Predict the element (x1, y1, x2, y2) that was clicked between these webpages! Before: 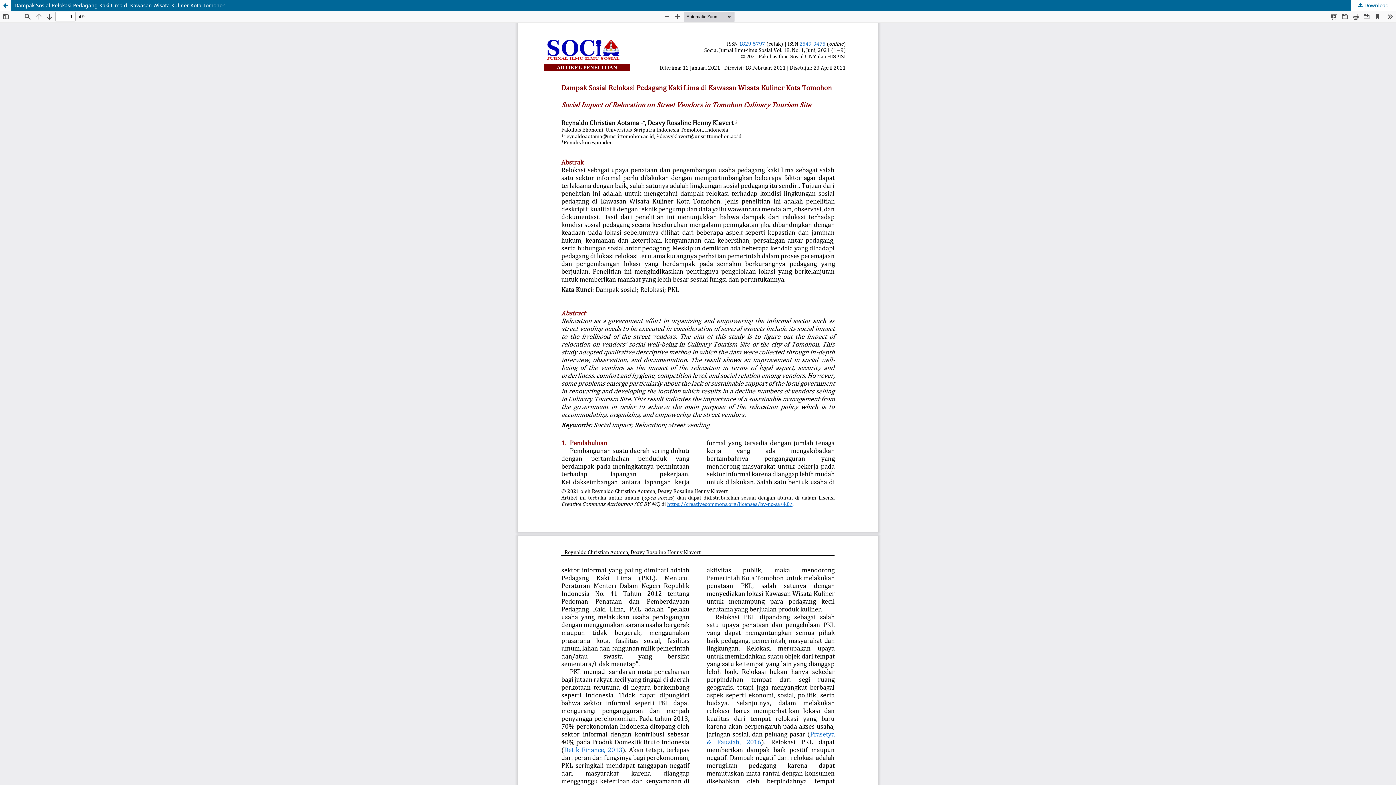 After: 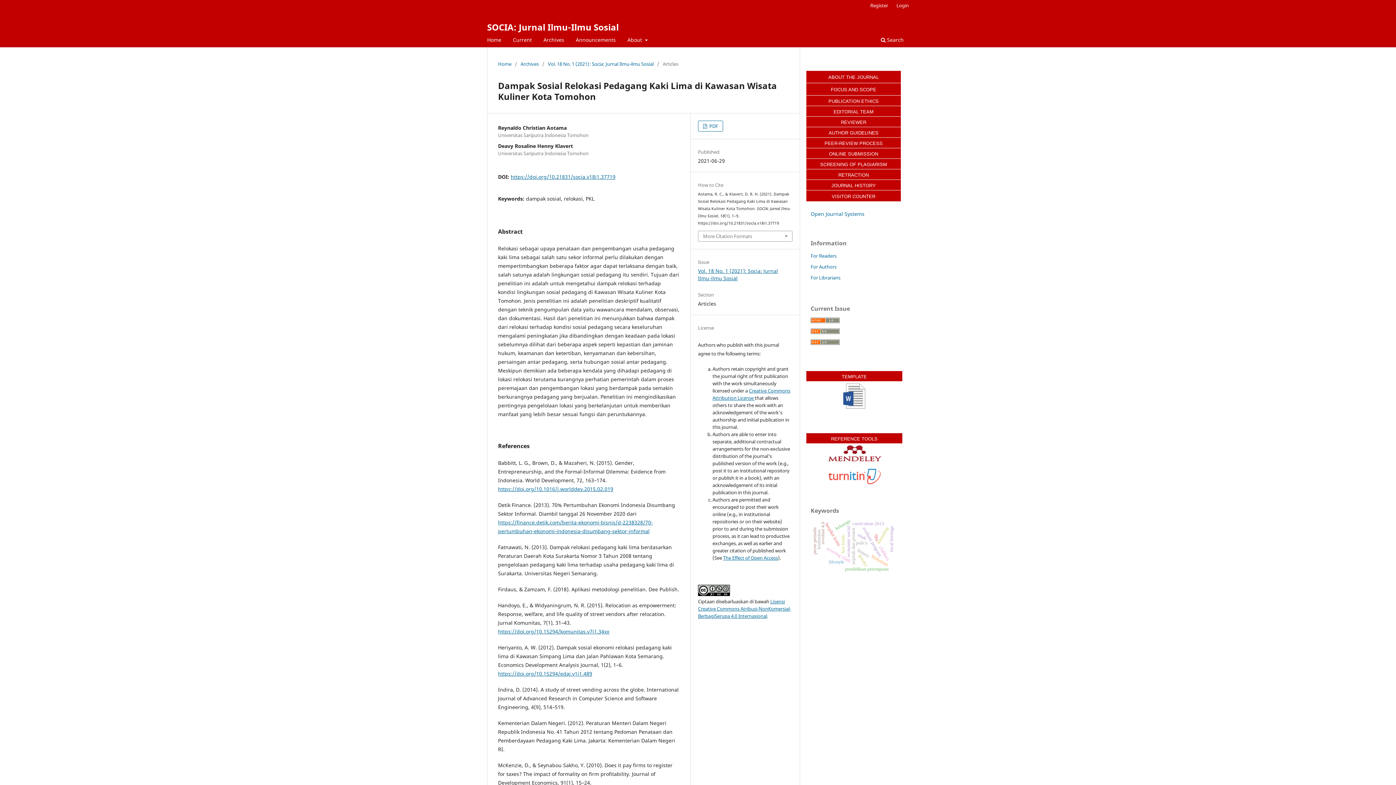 Action: bbox: (0, 0, 1396, 10) label: Dampak Sosial Relokasi Pedagang Kaki Lima di Kawasan Wisata Kuliner Kota Tomohon